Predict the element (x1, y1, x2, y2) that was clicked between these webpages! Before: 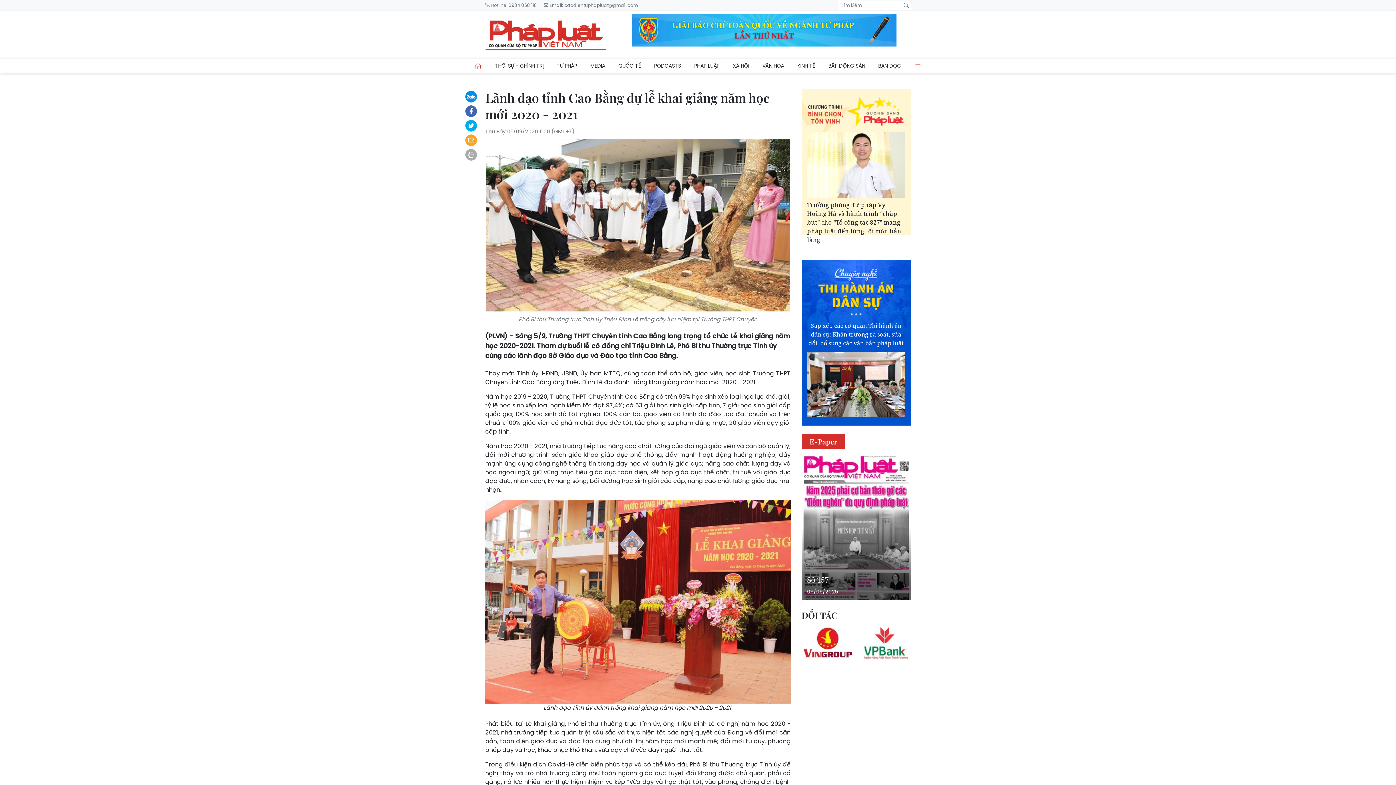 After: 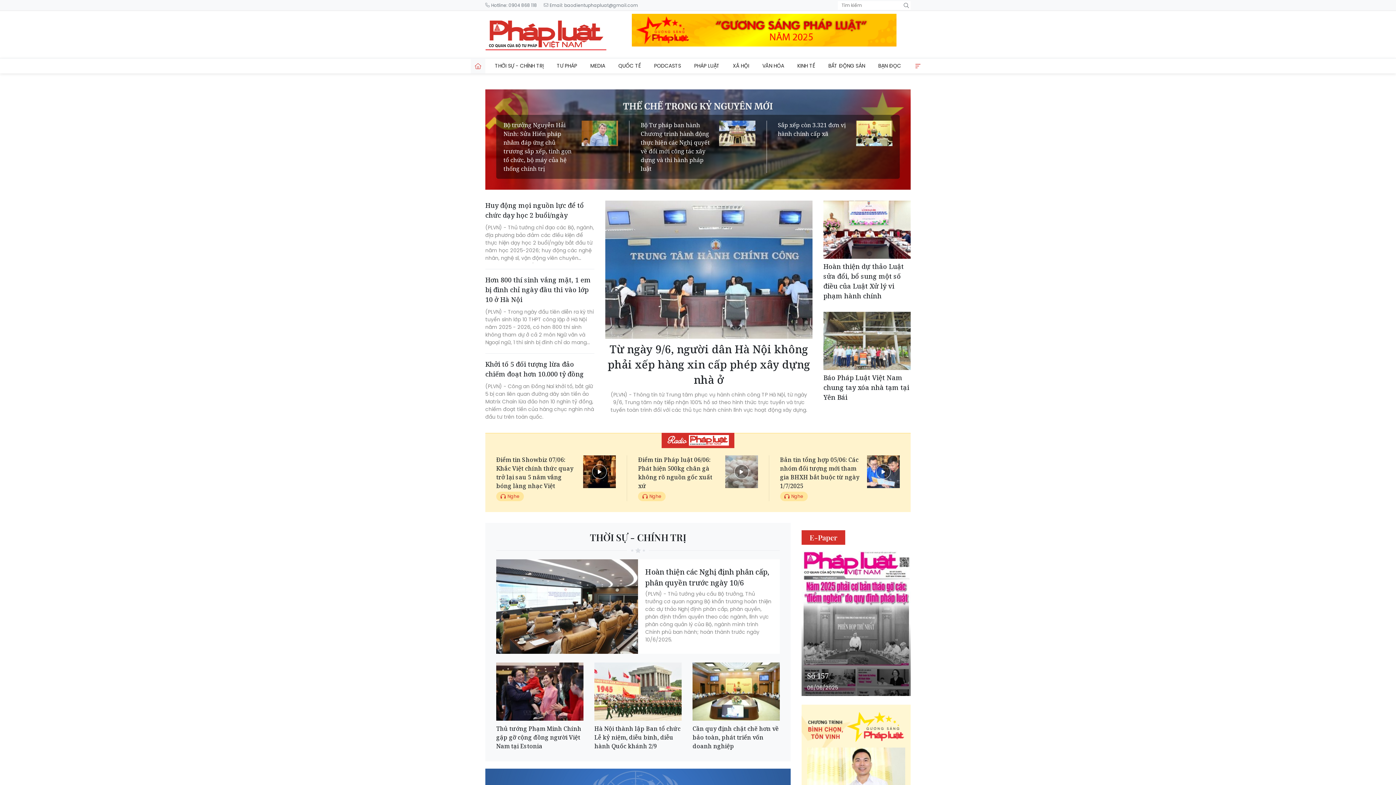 Action: bbox: (485, 2, 537, 8) label: Hotline: 0904 868 118